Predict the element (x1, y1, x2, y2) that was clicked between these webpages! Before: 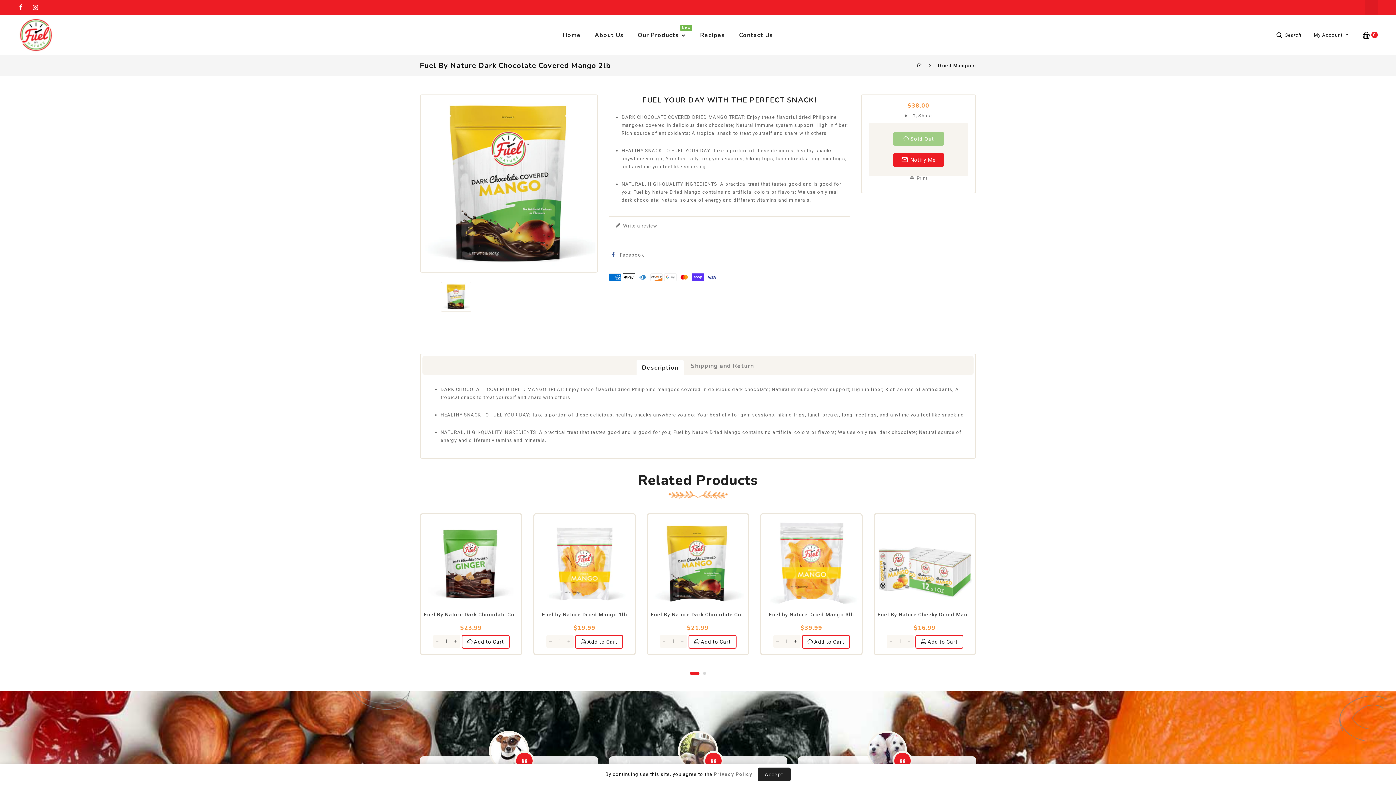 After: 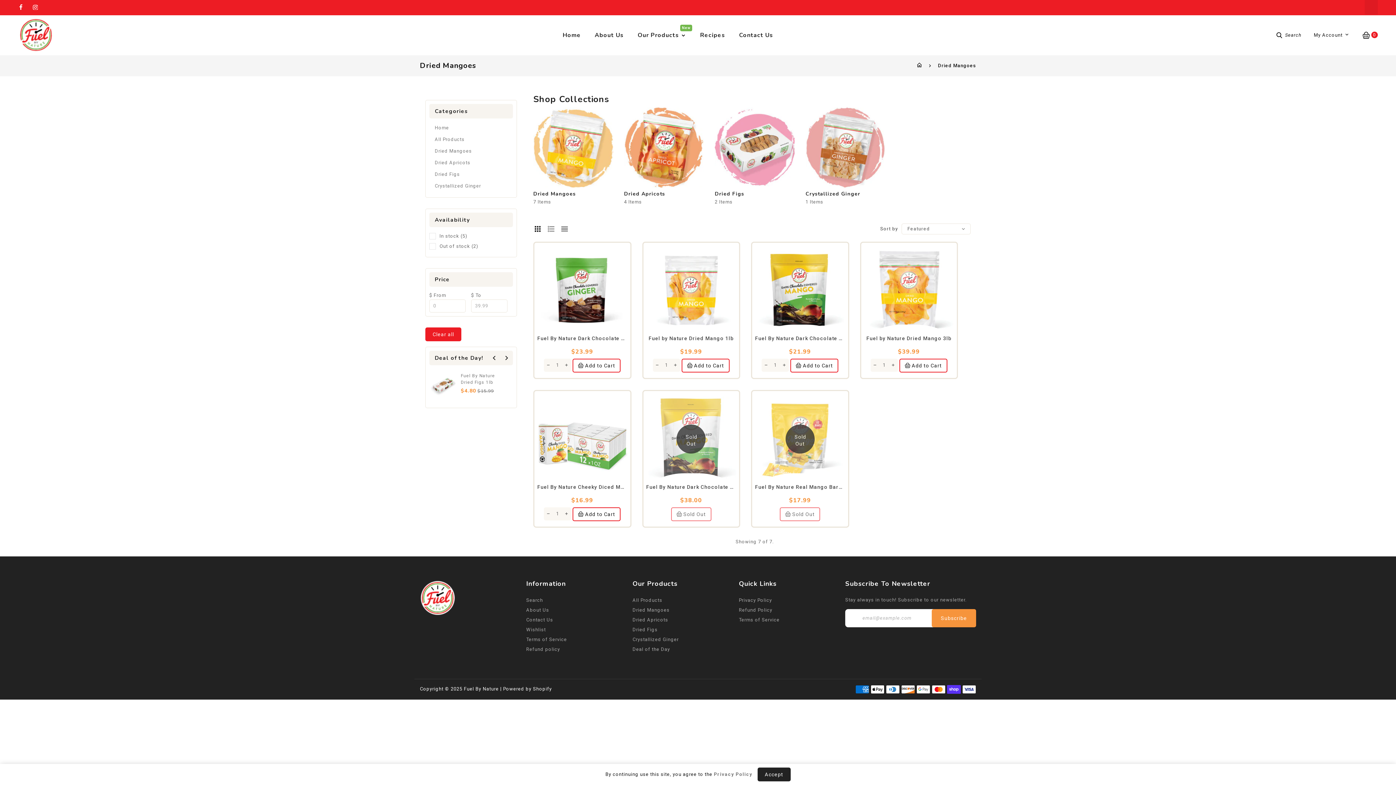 Action: label: Dried Mangoes bbox: (938, 62, 976, 68)